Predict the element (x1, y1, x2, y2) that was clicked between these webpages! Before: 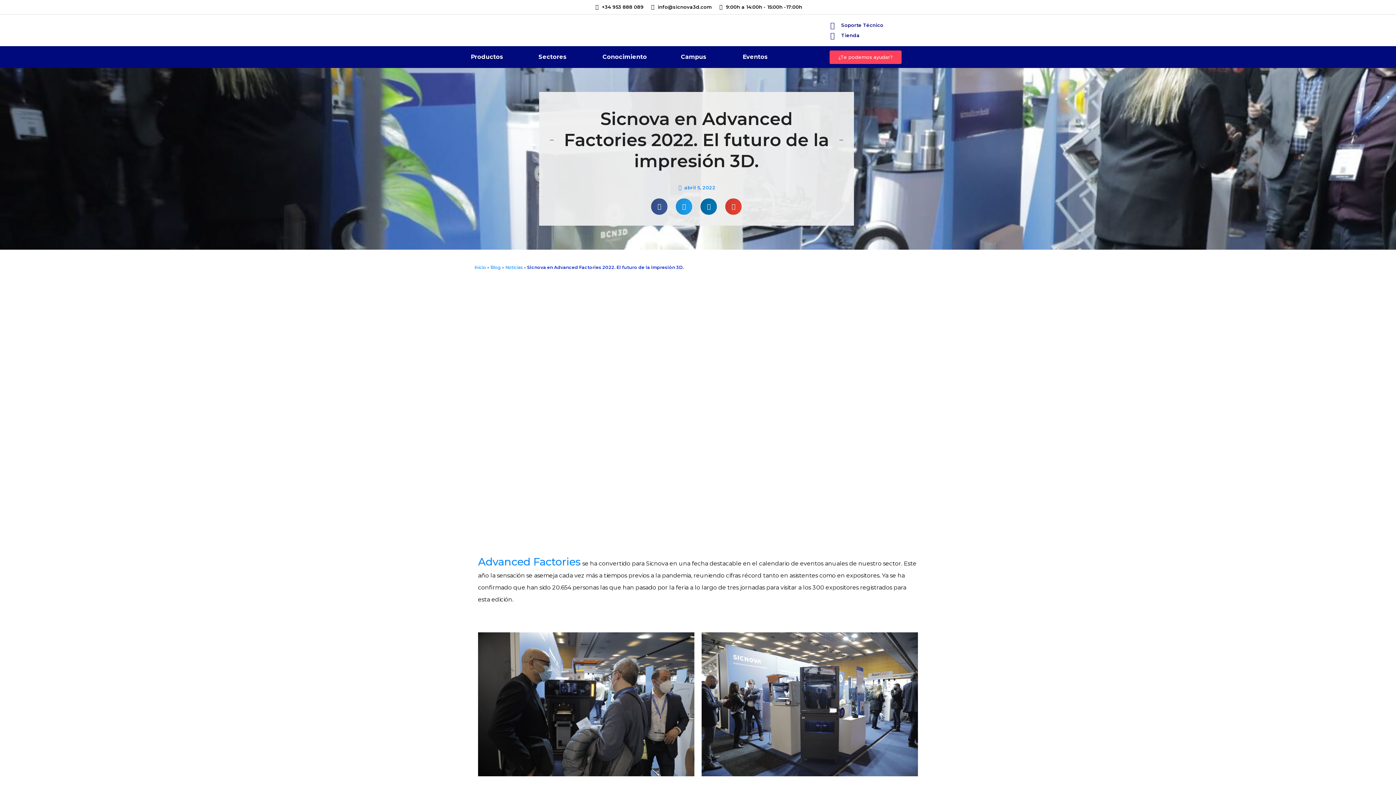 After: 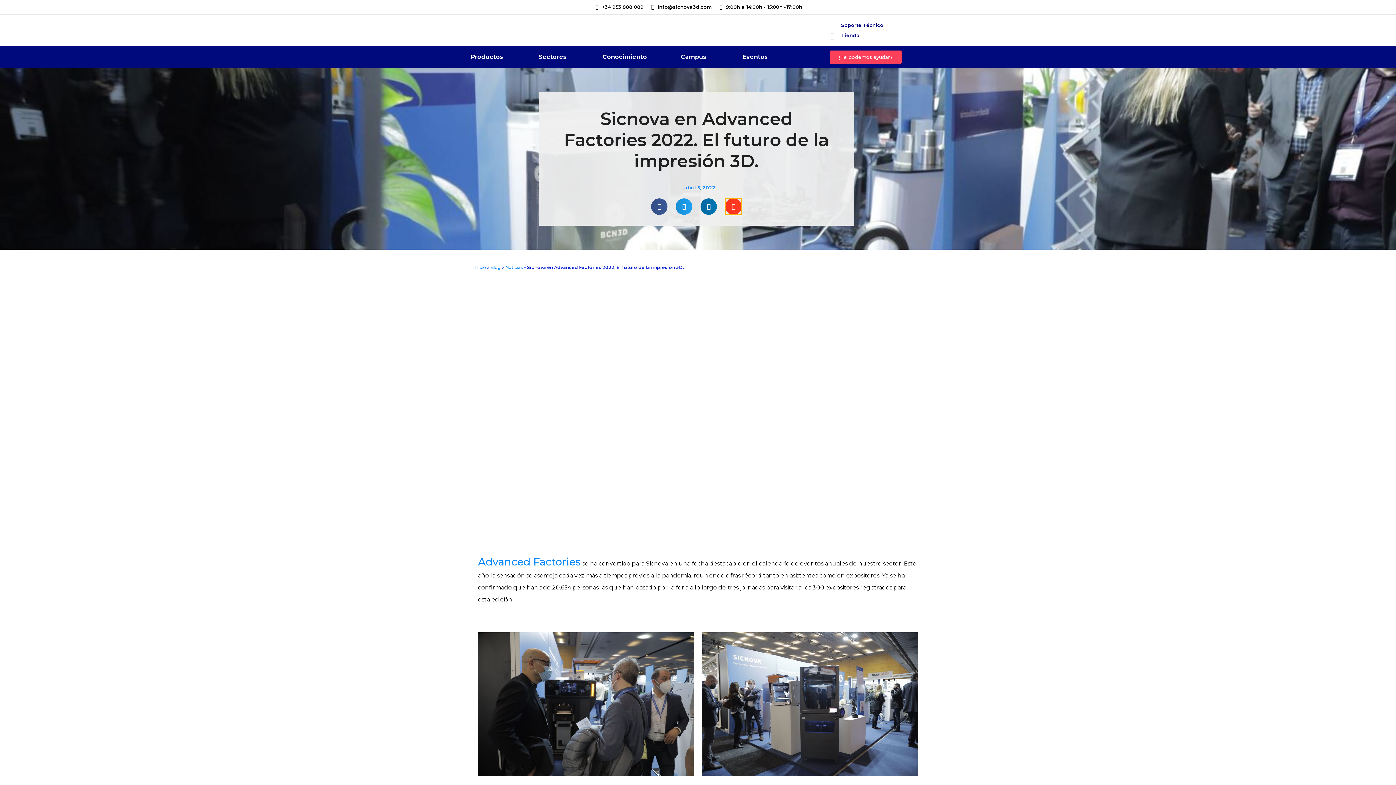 Action: label: Compartir en email bbox: (725, 198, 741, 214)